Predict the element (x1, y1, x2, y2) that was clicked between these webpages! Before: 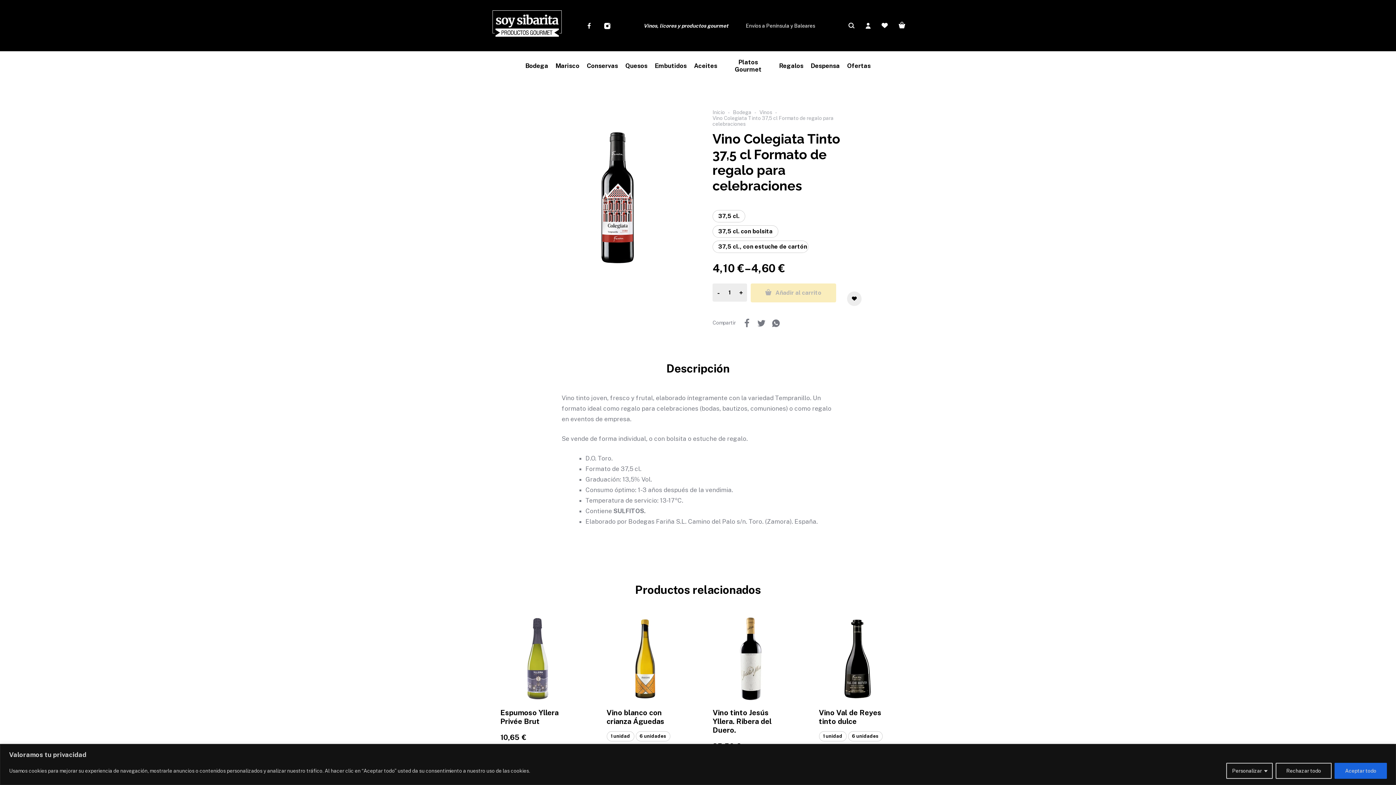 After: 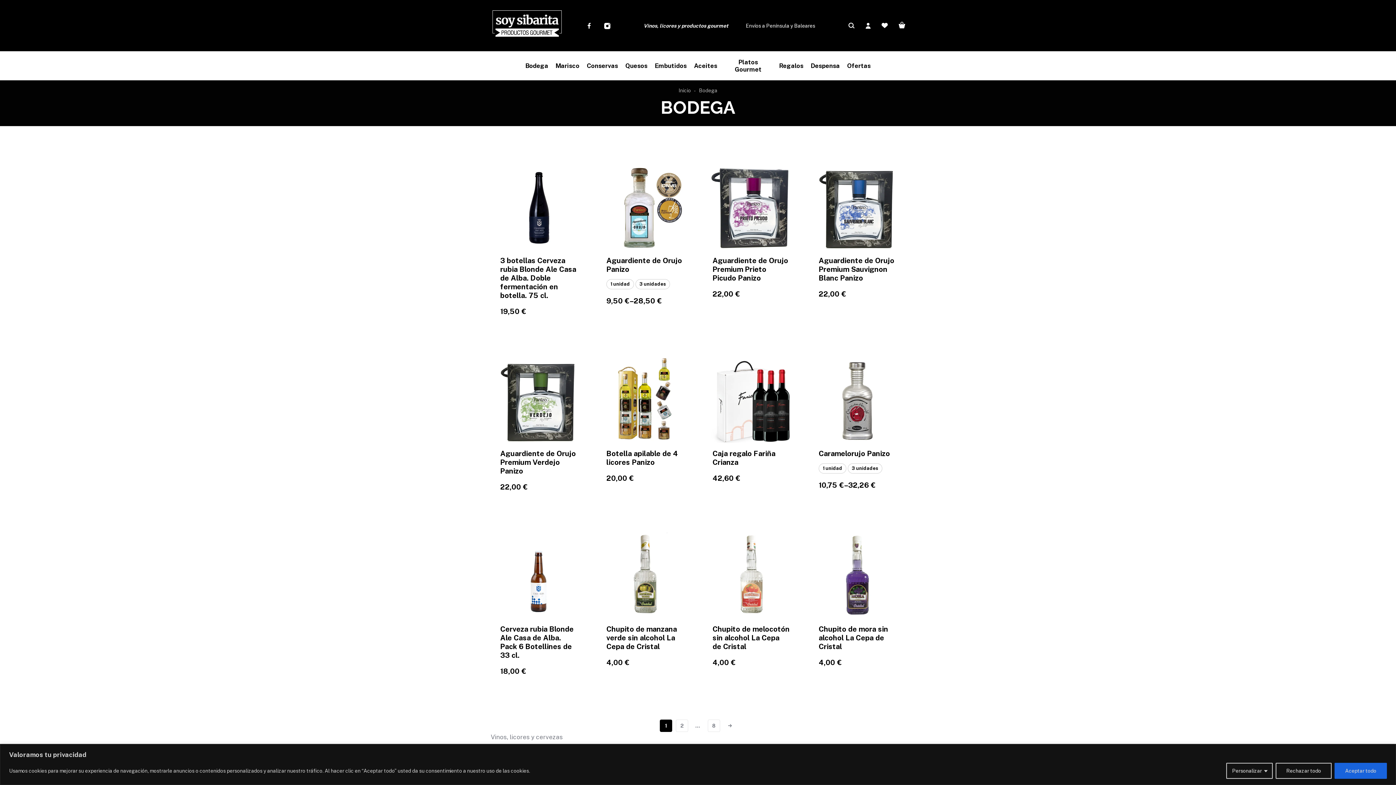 Action: bbox: (525, 51, 548, 80) label: Bodega